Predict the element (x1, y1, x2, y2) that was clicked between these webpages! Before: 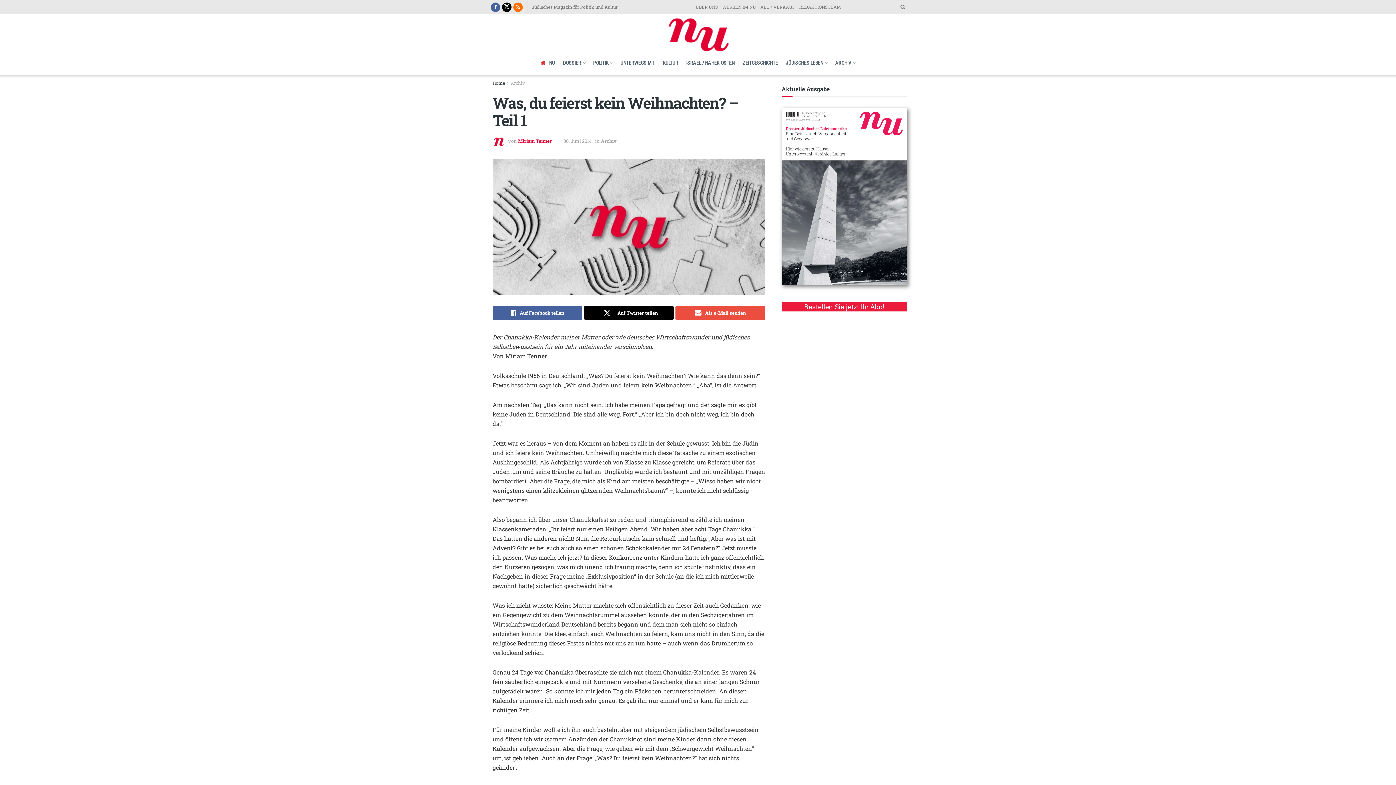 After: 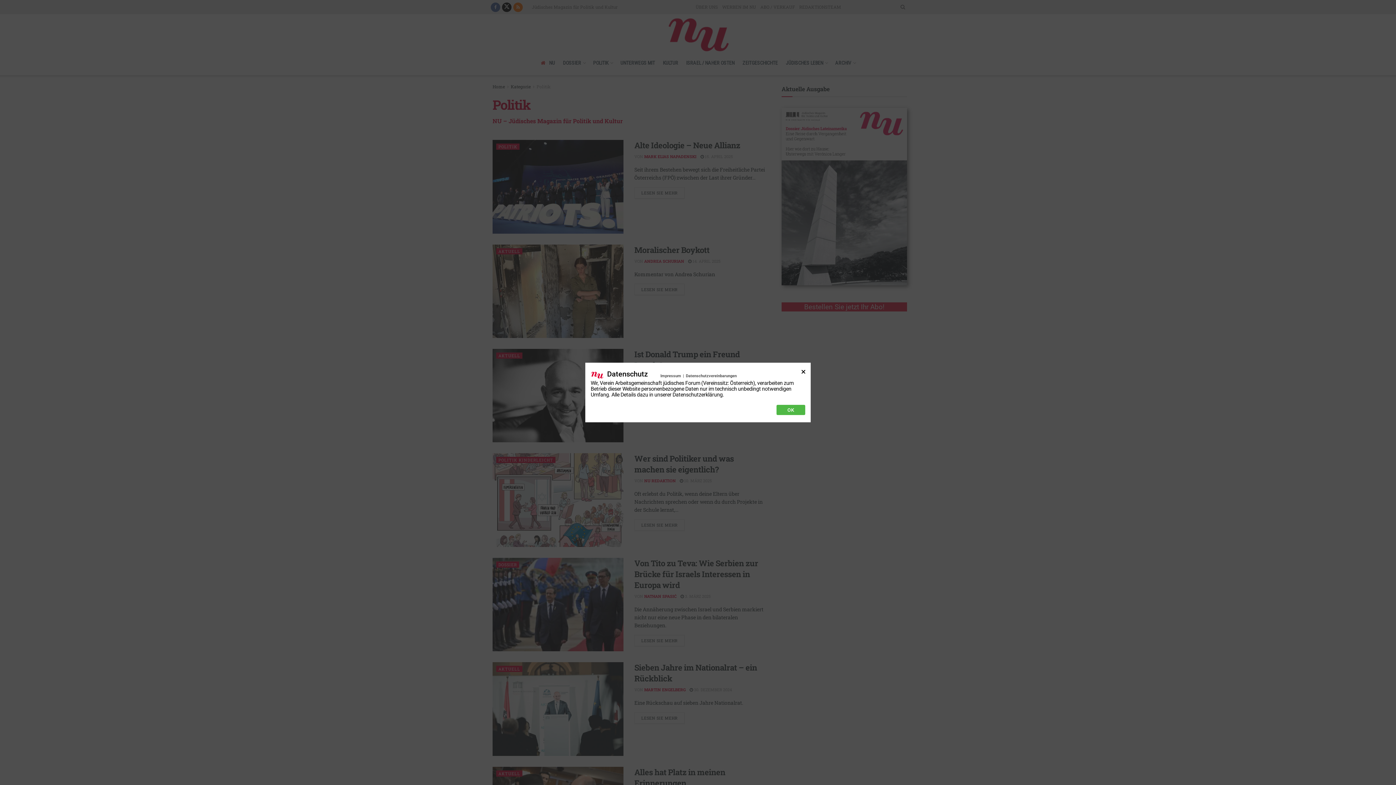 Action: label: POLITIK bbox: (593, 50, 612, 75)